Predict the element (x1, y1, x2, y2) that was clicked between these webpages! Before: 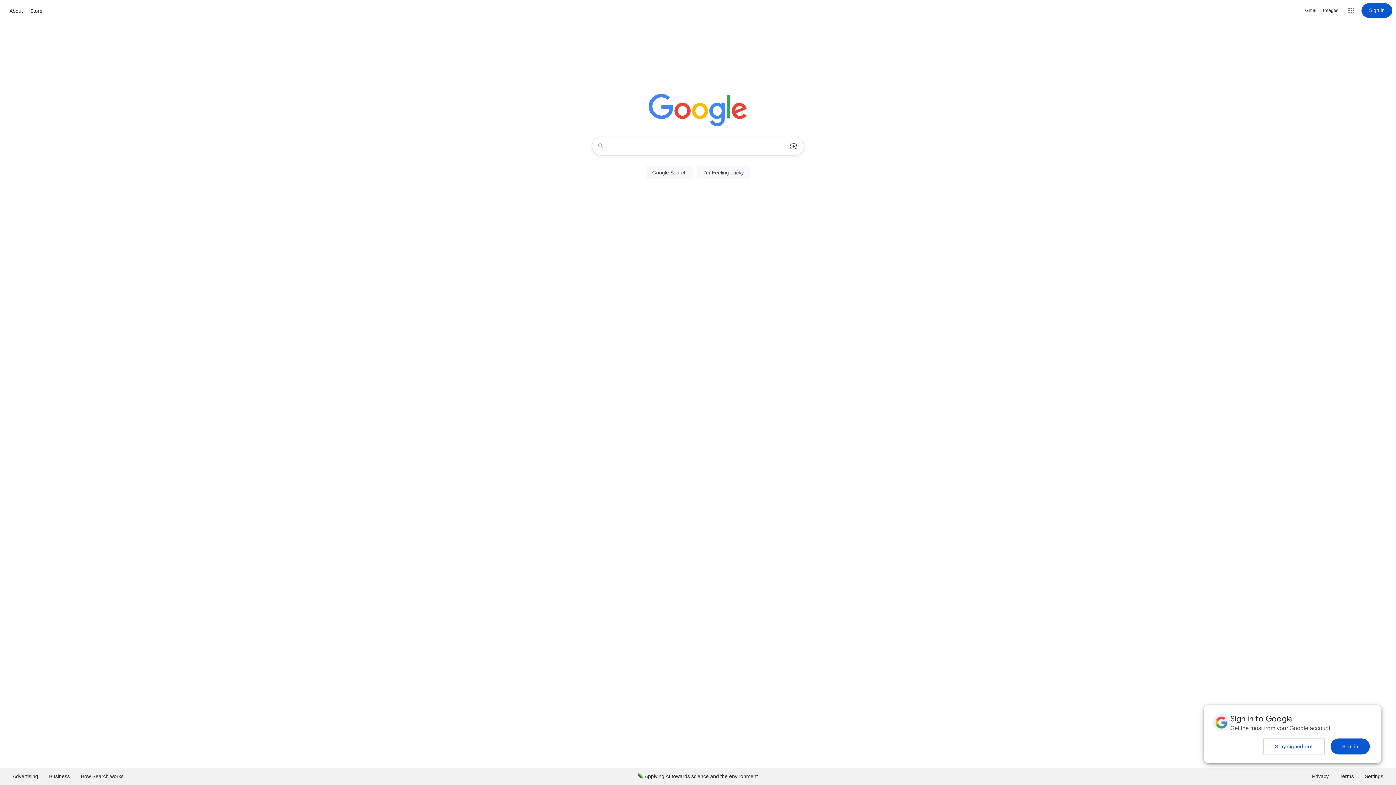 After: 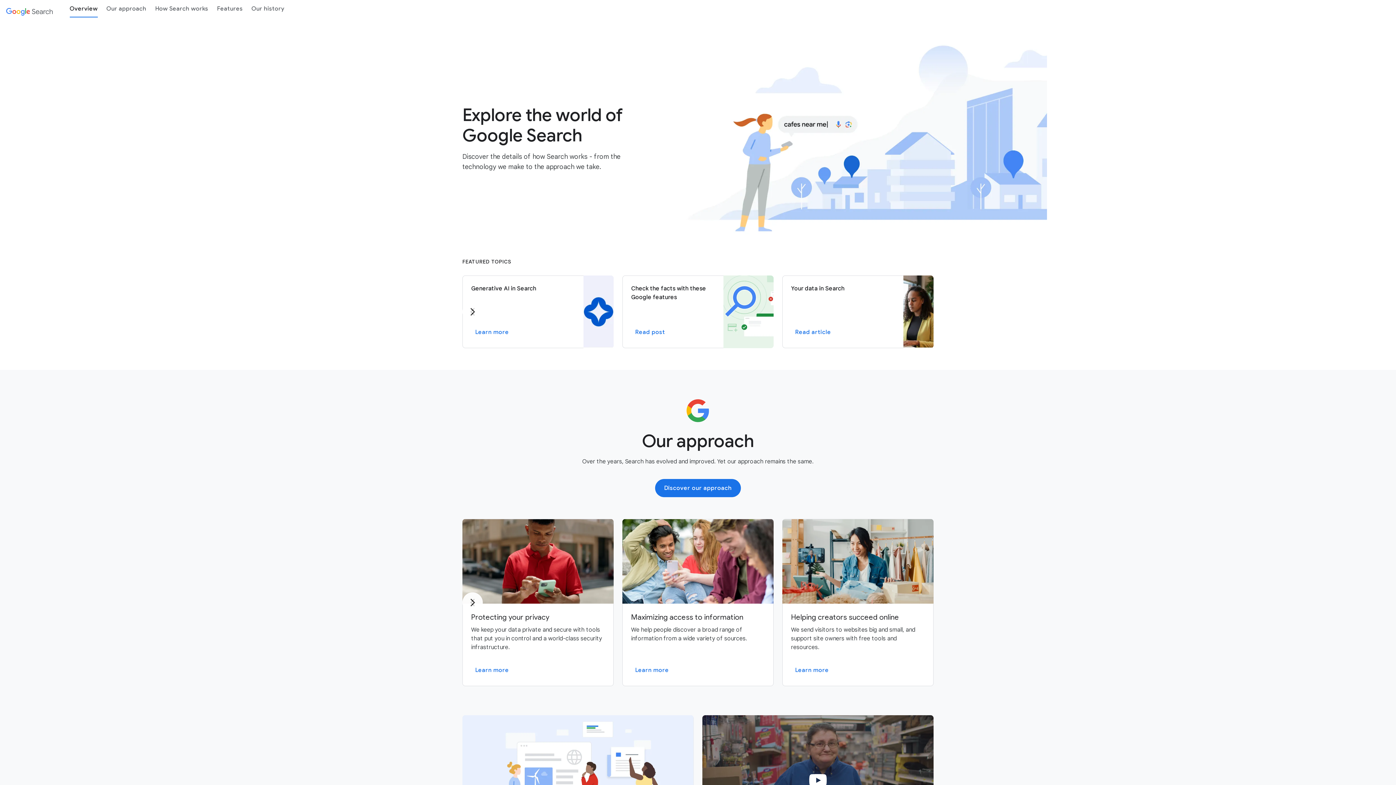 Action: label: How Search works bbox: (75, 768, 129, 785)